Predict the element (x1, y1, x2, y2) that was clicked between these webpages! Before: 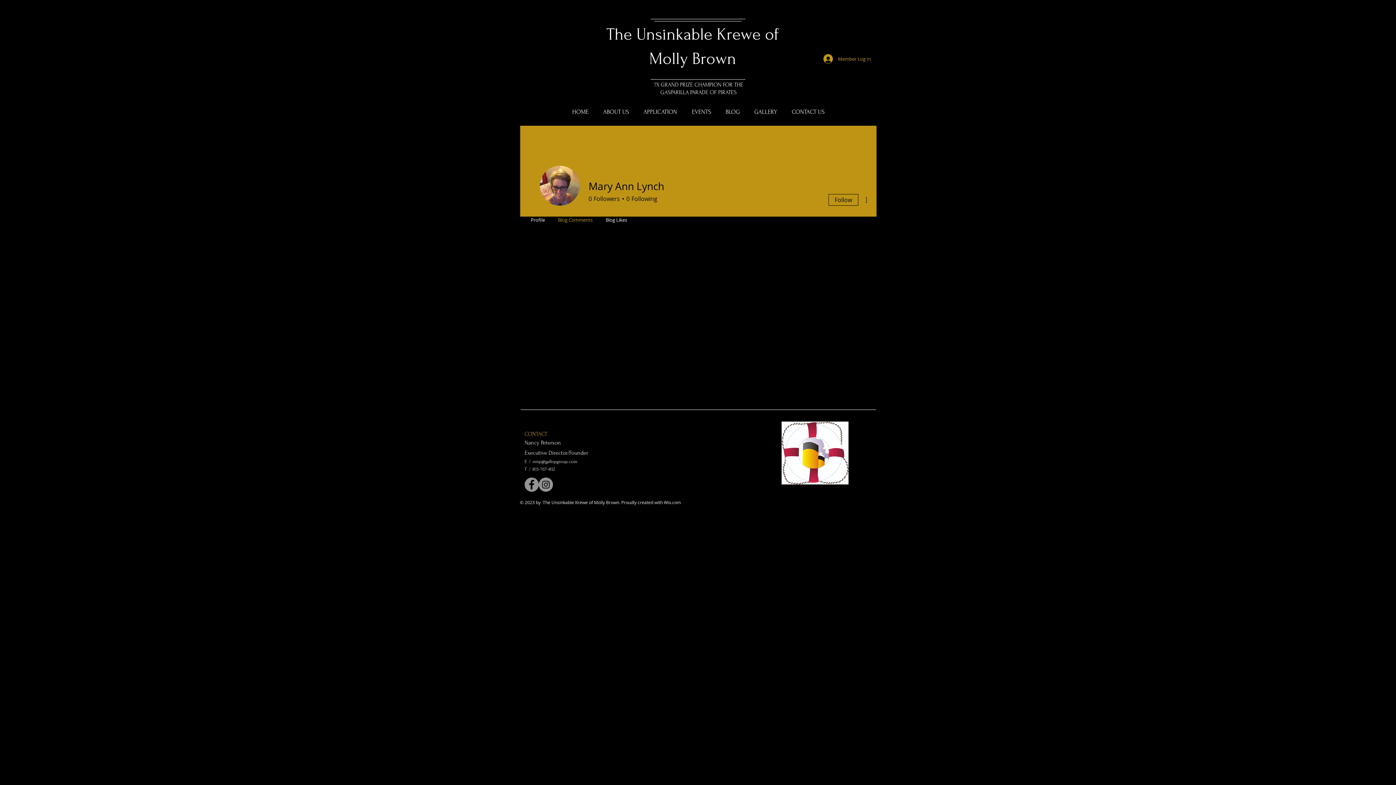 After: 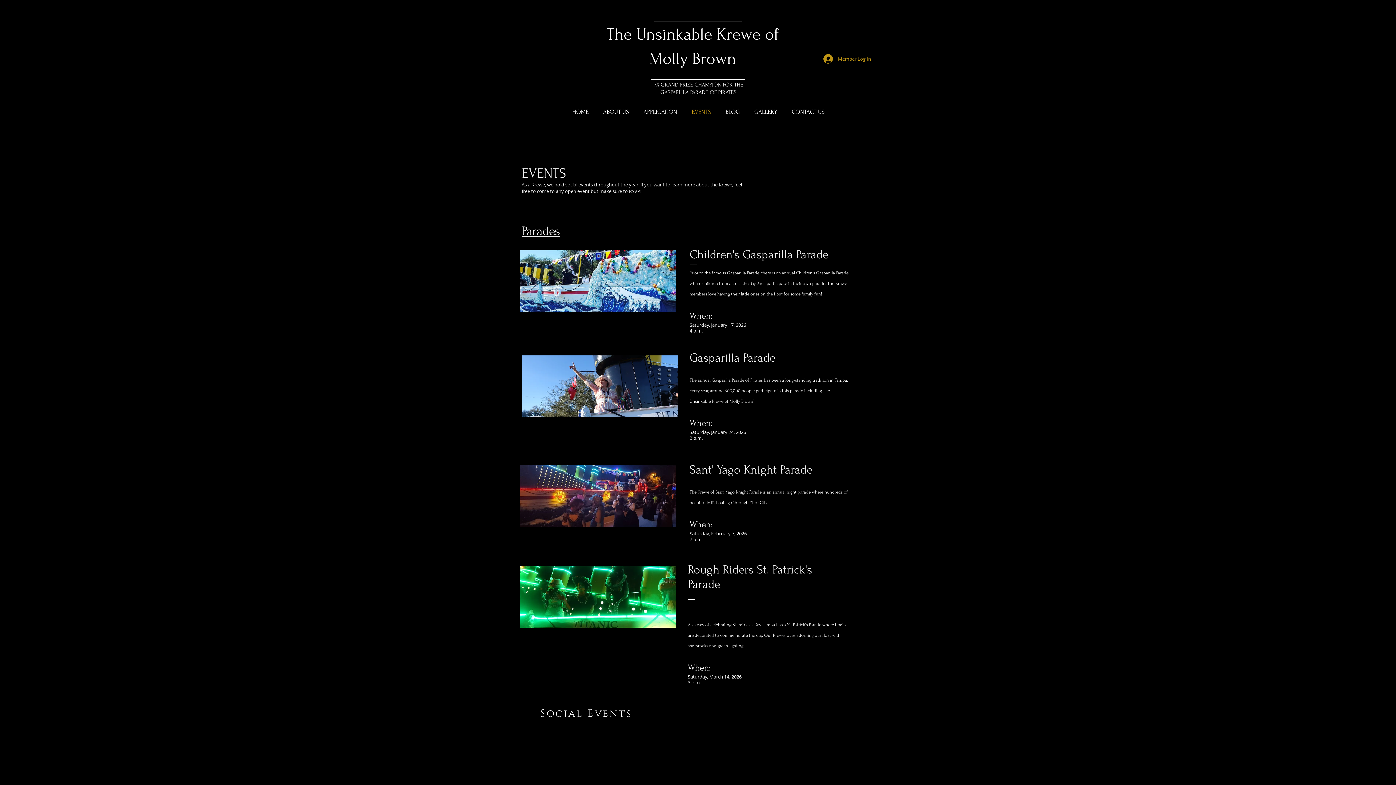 Action: bbox: (684, 104, 718, 120) label: EVENTS